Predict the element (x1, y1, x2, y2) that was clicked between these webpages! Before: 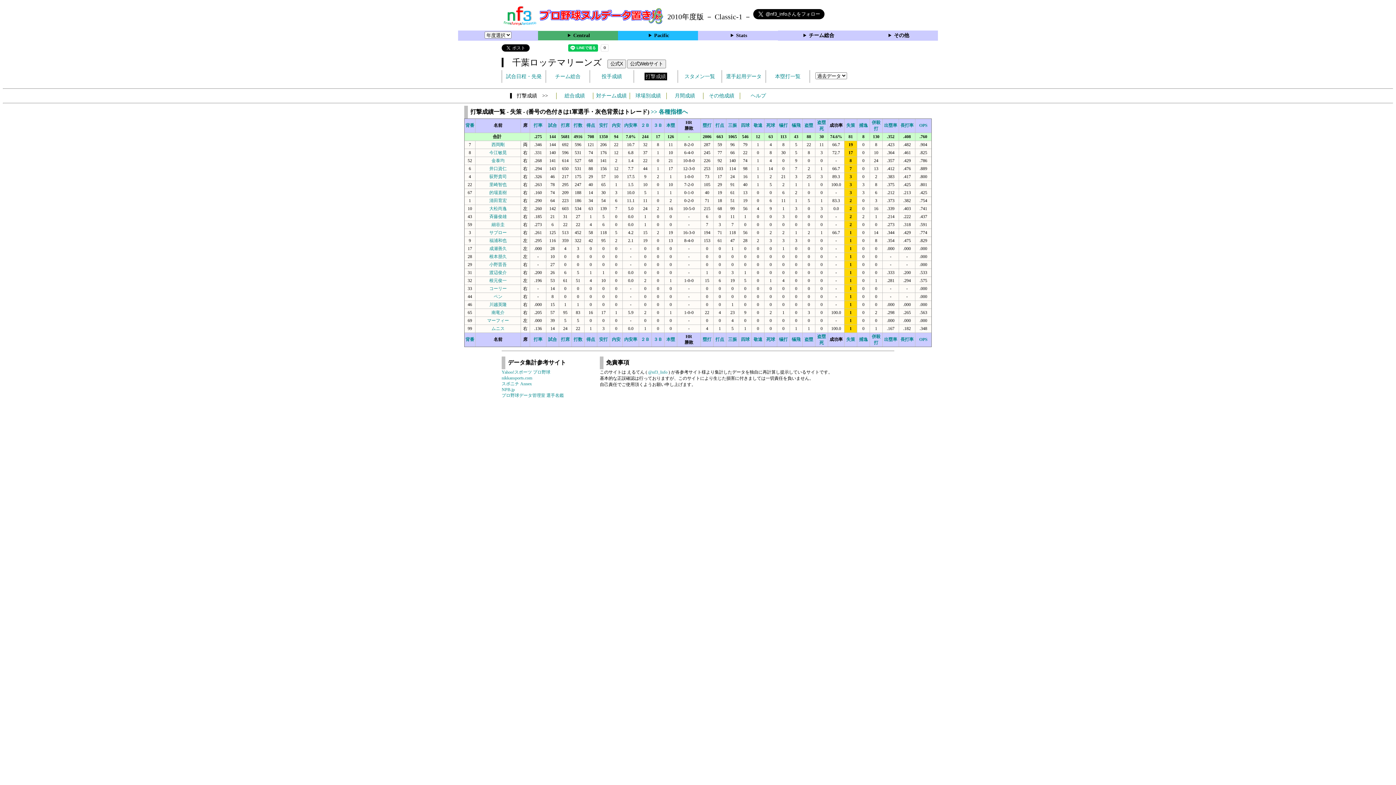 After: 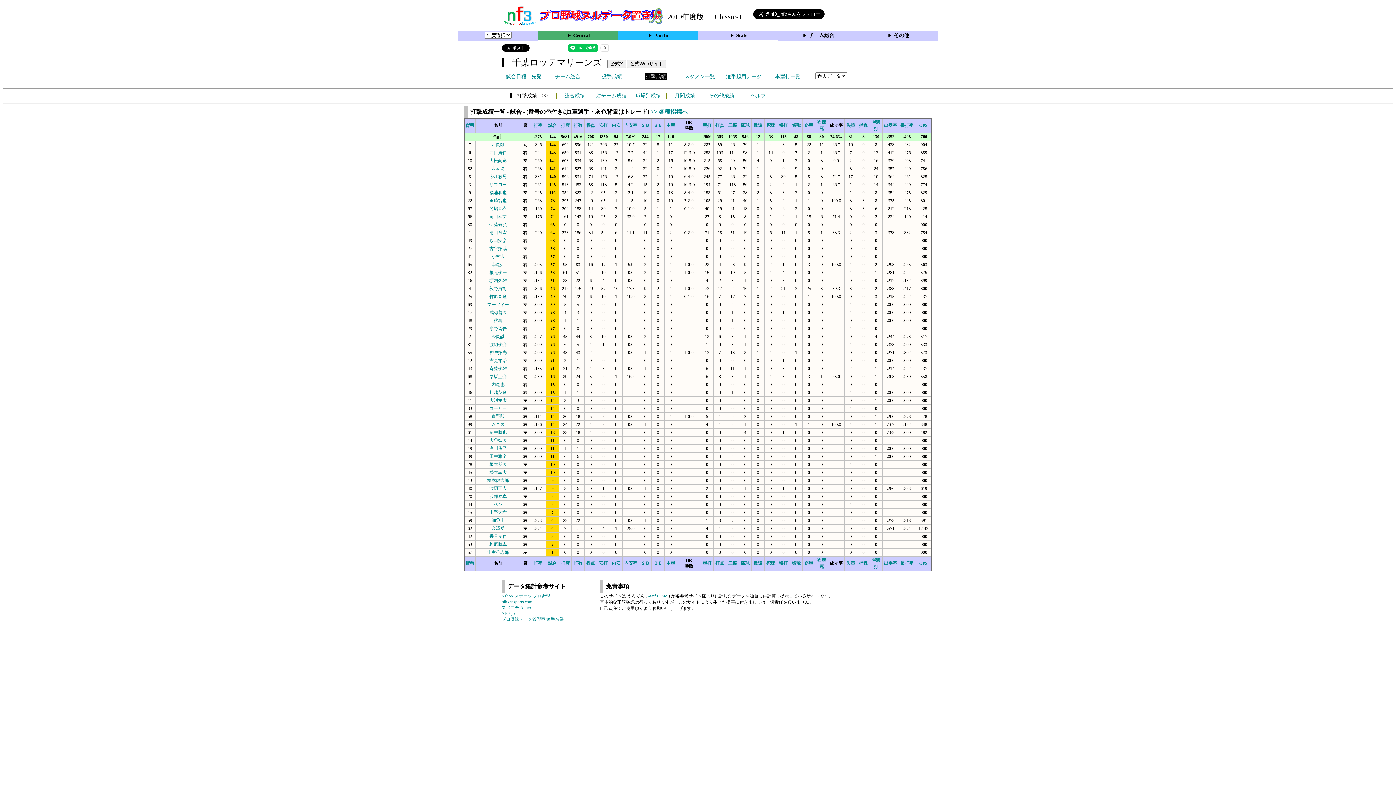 Action: label: 試合 bbox: (548, 337, 557, 342)